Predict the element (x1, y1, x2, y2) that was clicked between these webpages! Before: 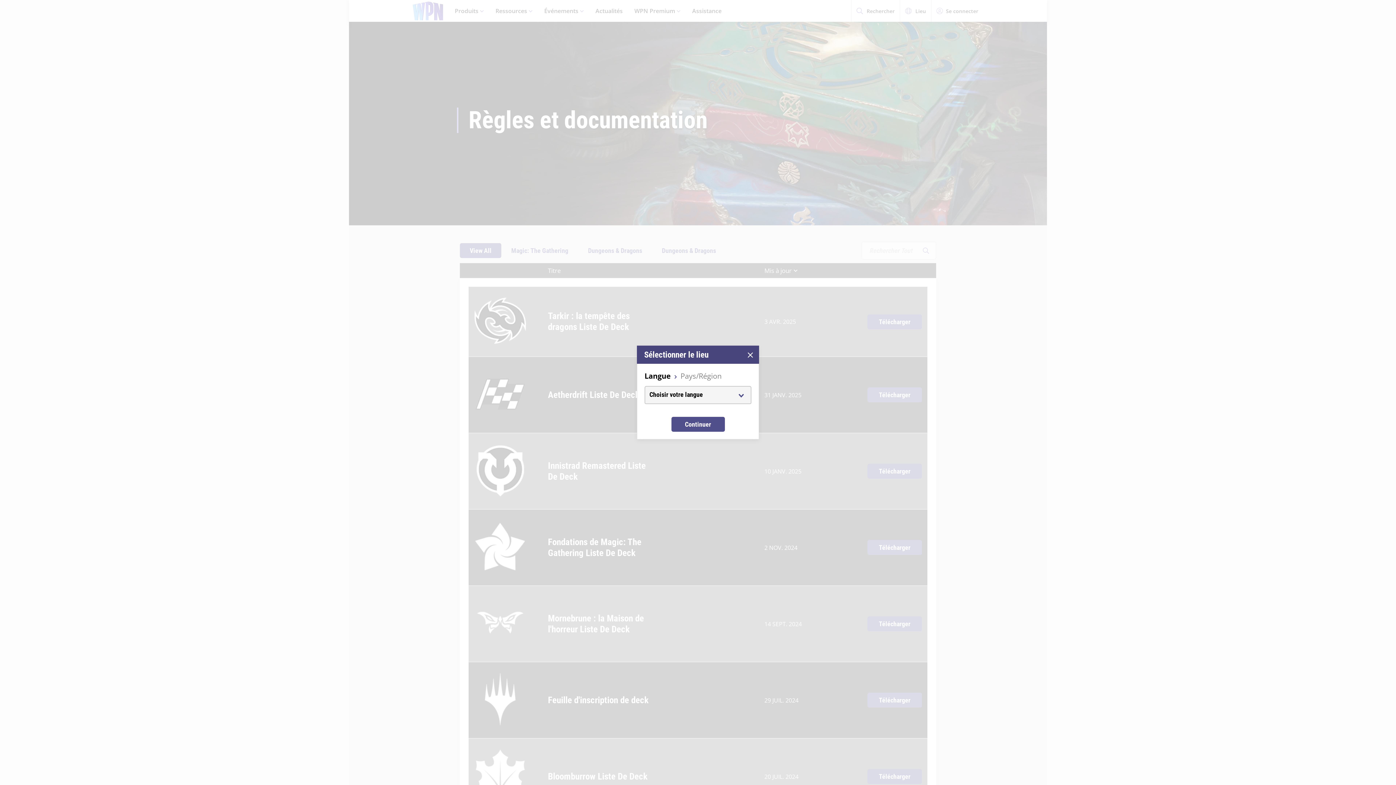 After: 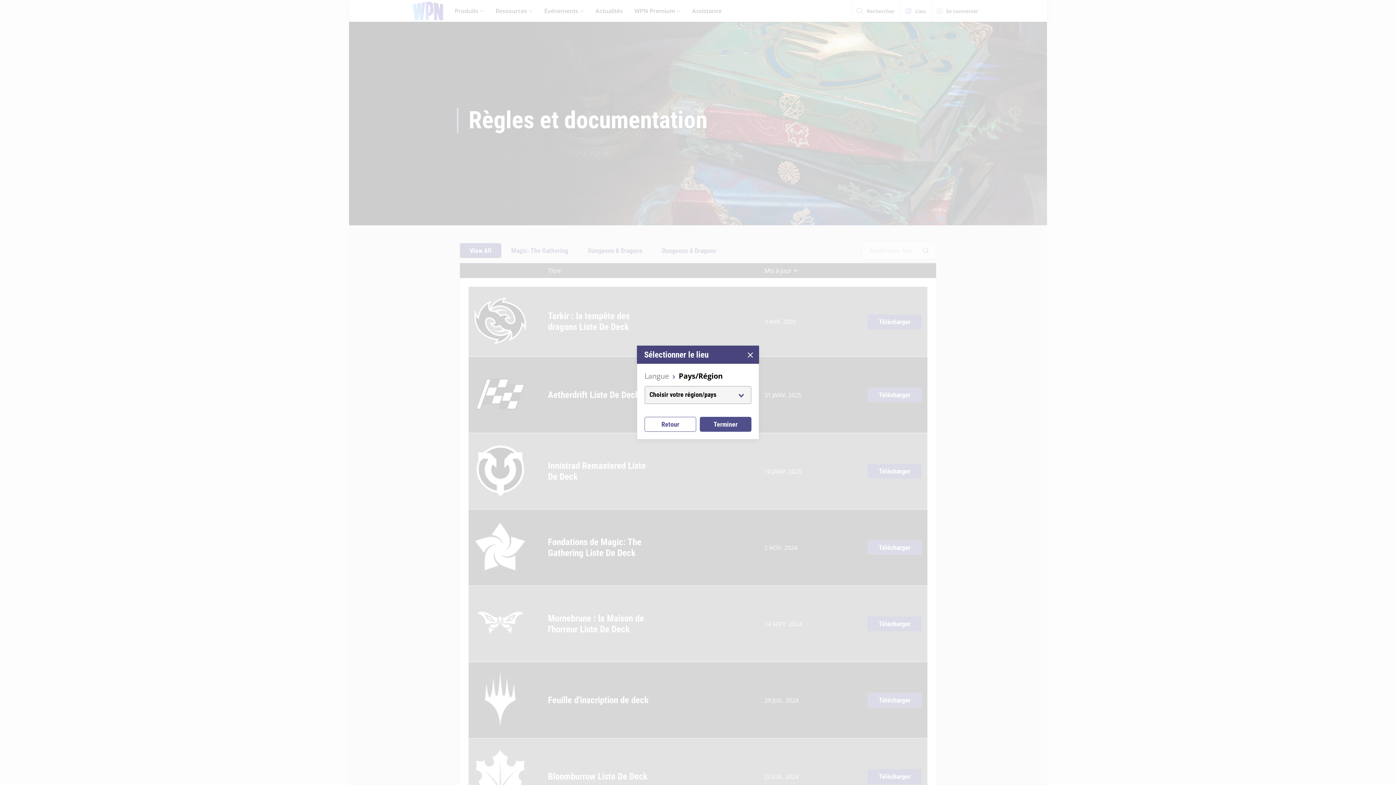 Action: bbox: (671, 417, 724, 432) label: Continuer